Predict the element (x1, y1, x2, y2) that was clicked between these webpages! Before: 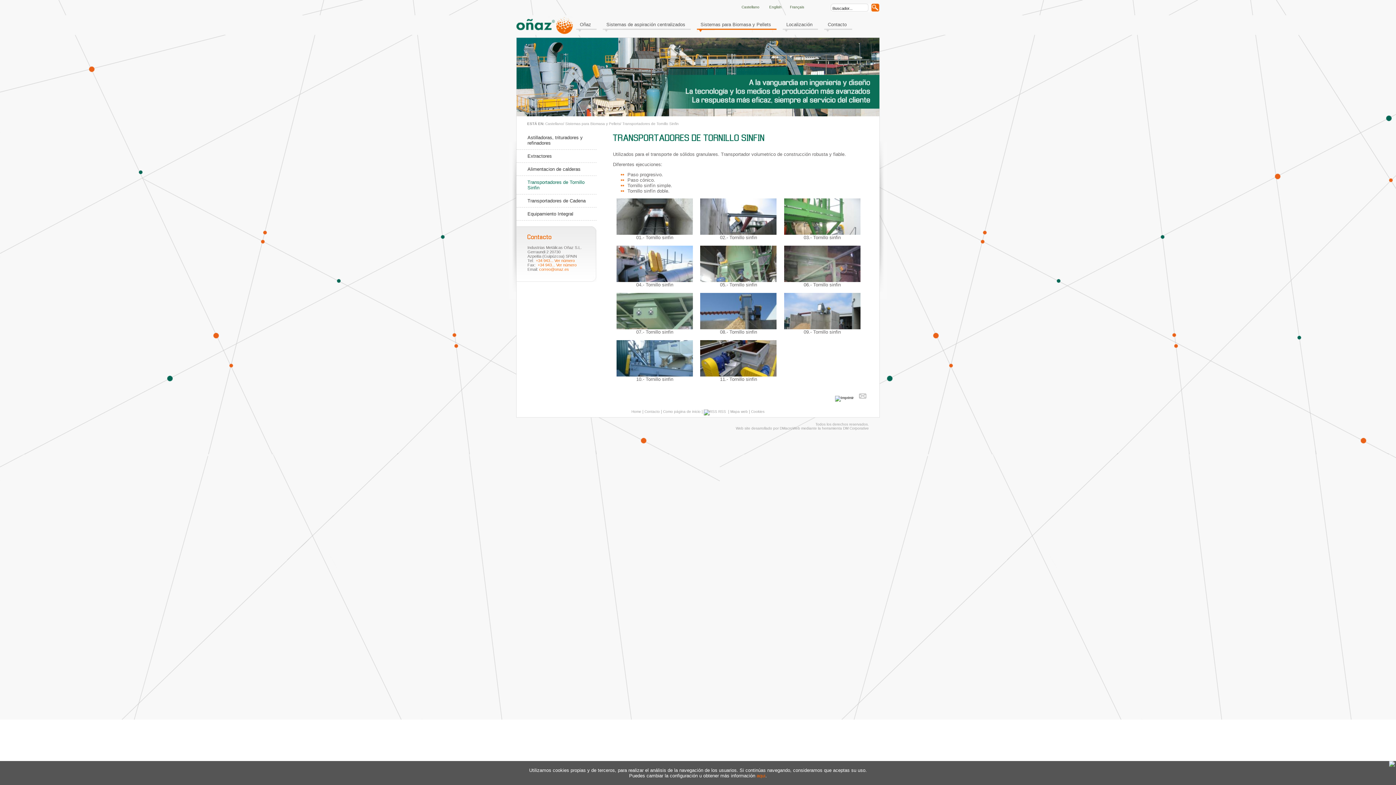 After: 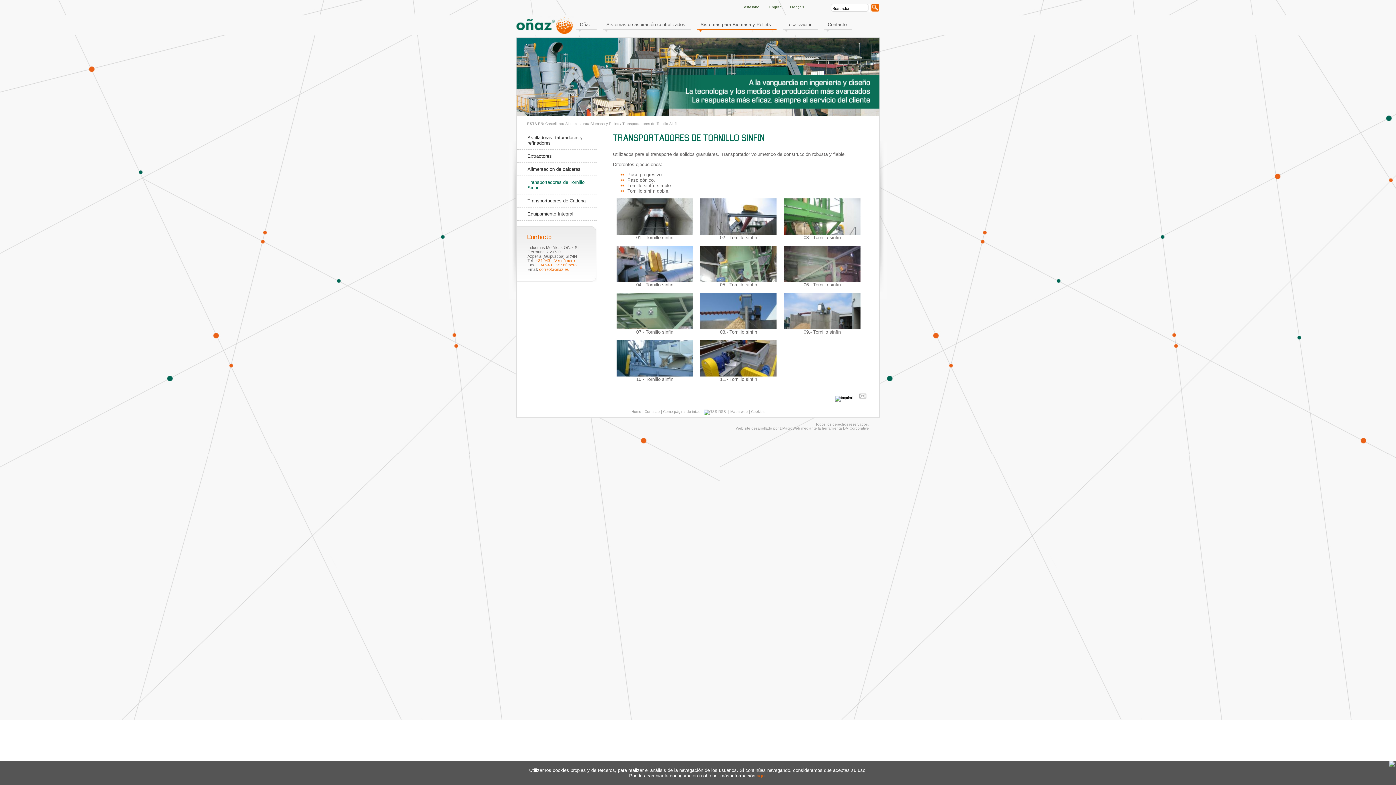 Action: label: Transportadores de Tornillo Sinfin bbox: (622, 121, 678, 125)